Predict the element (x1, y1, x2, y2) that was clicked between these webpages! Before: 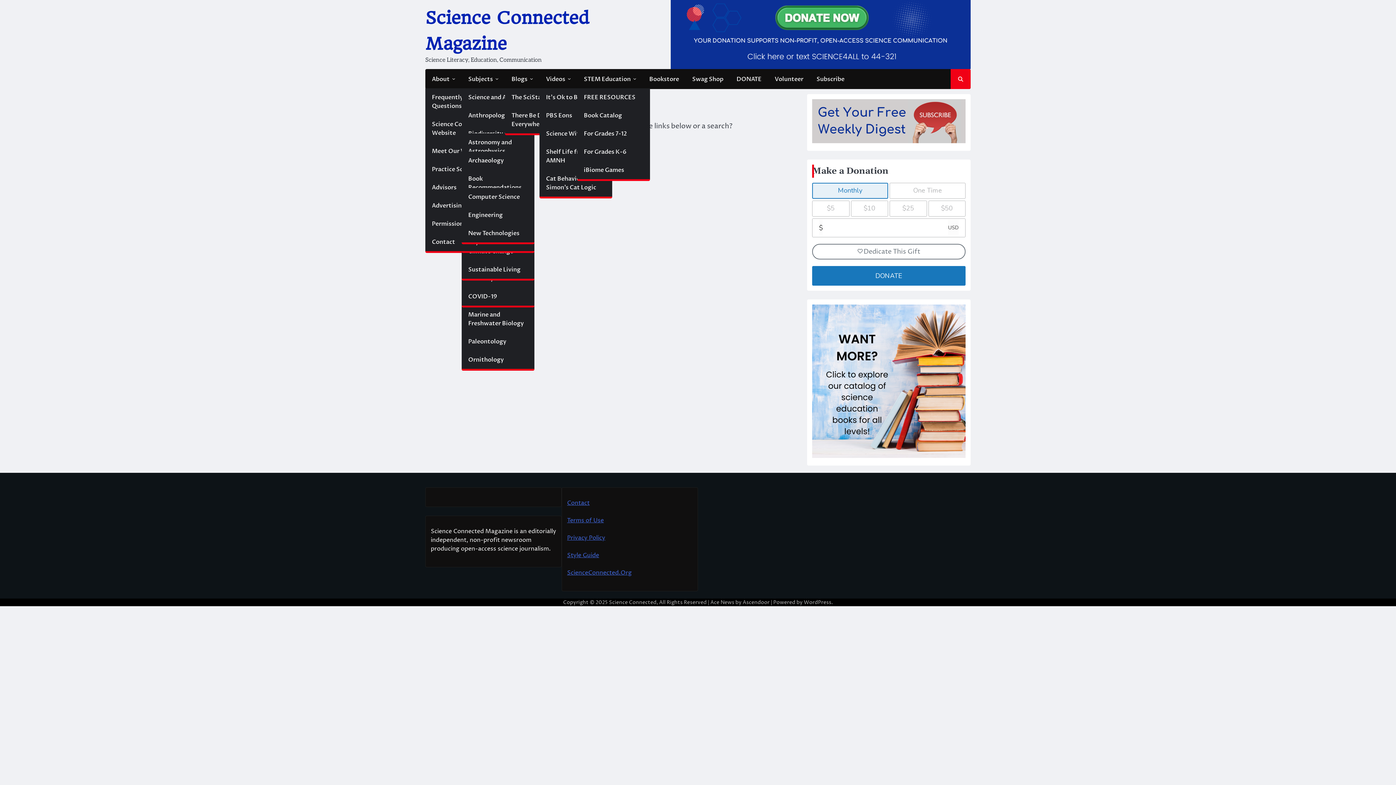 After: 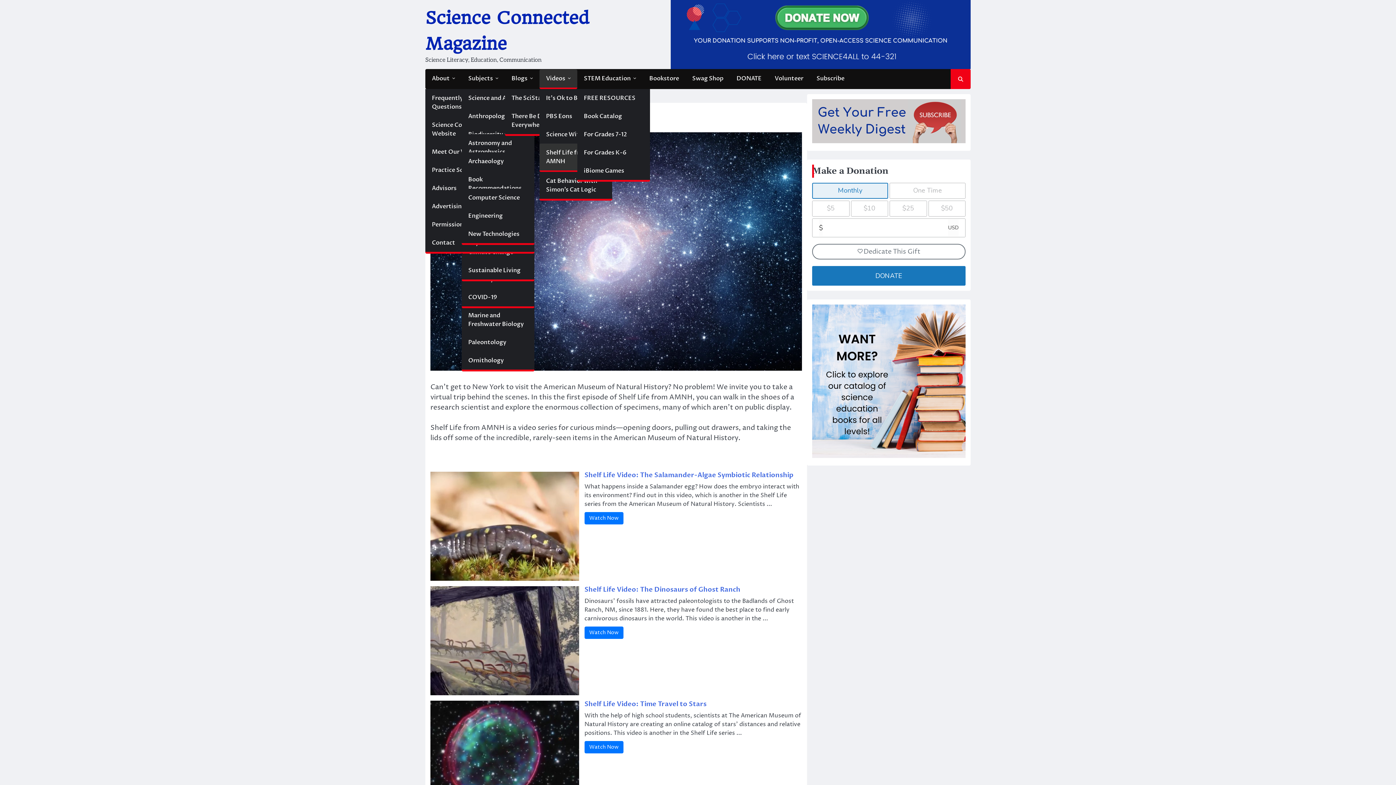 Action: bbox: (539, 142, 612, 169) label: Shelf Life from AMNH